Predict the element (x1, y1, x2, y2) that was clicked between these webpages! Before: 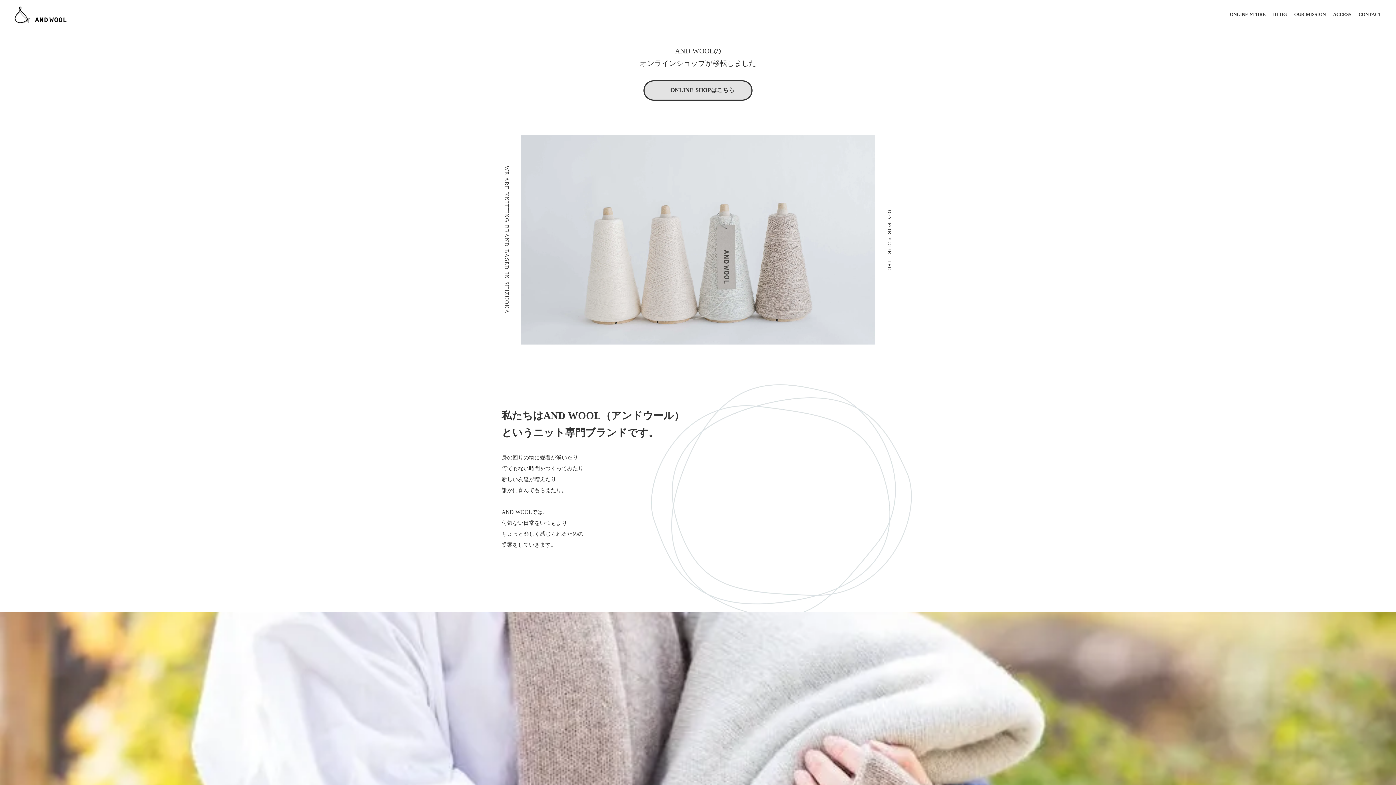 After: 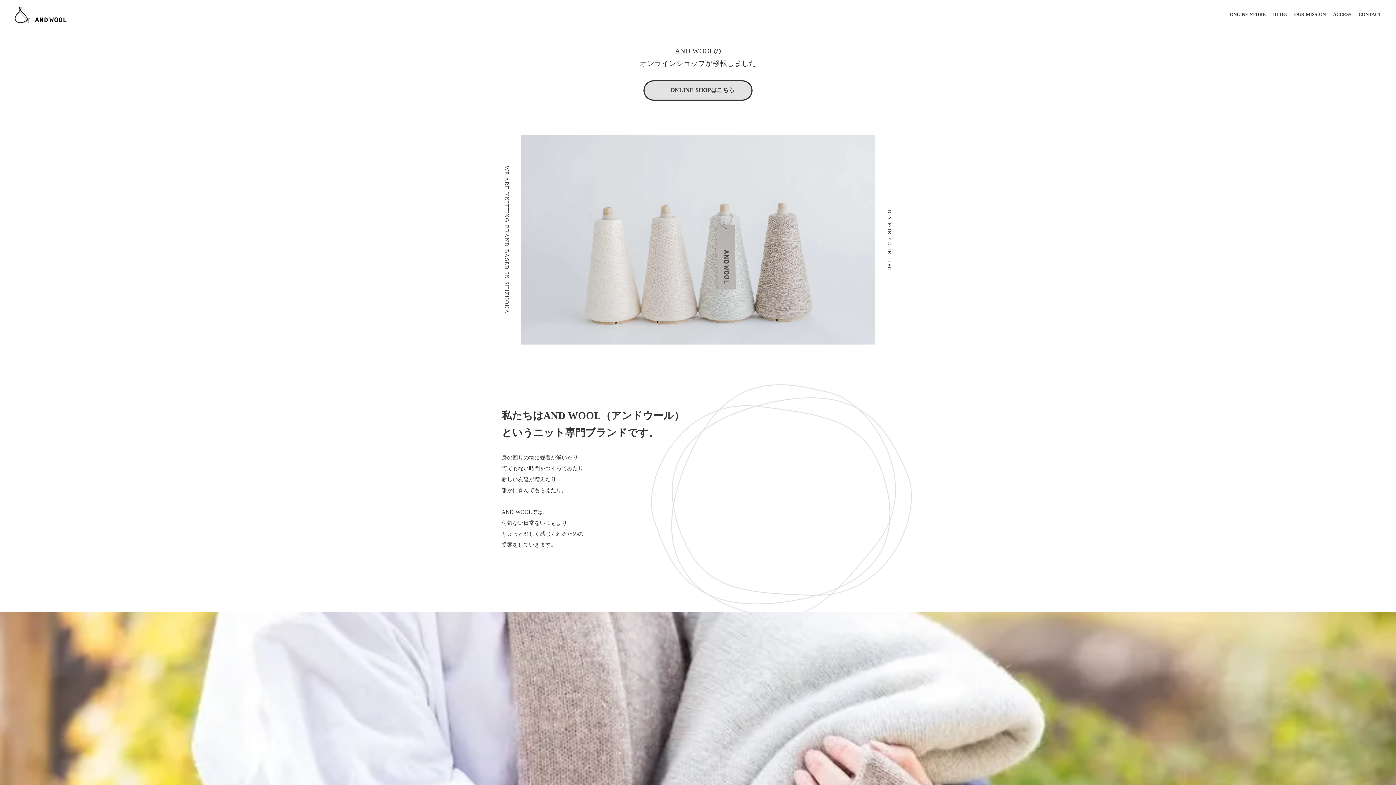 Action: bbox: (1269, 7, 1290, 21) label: BLOG